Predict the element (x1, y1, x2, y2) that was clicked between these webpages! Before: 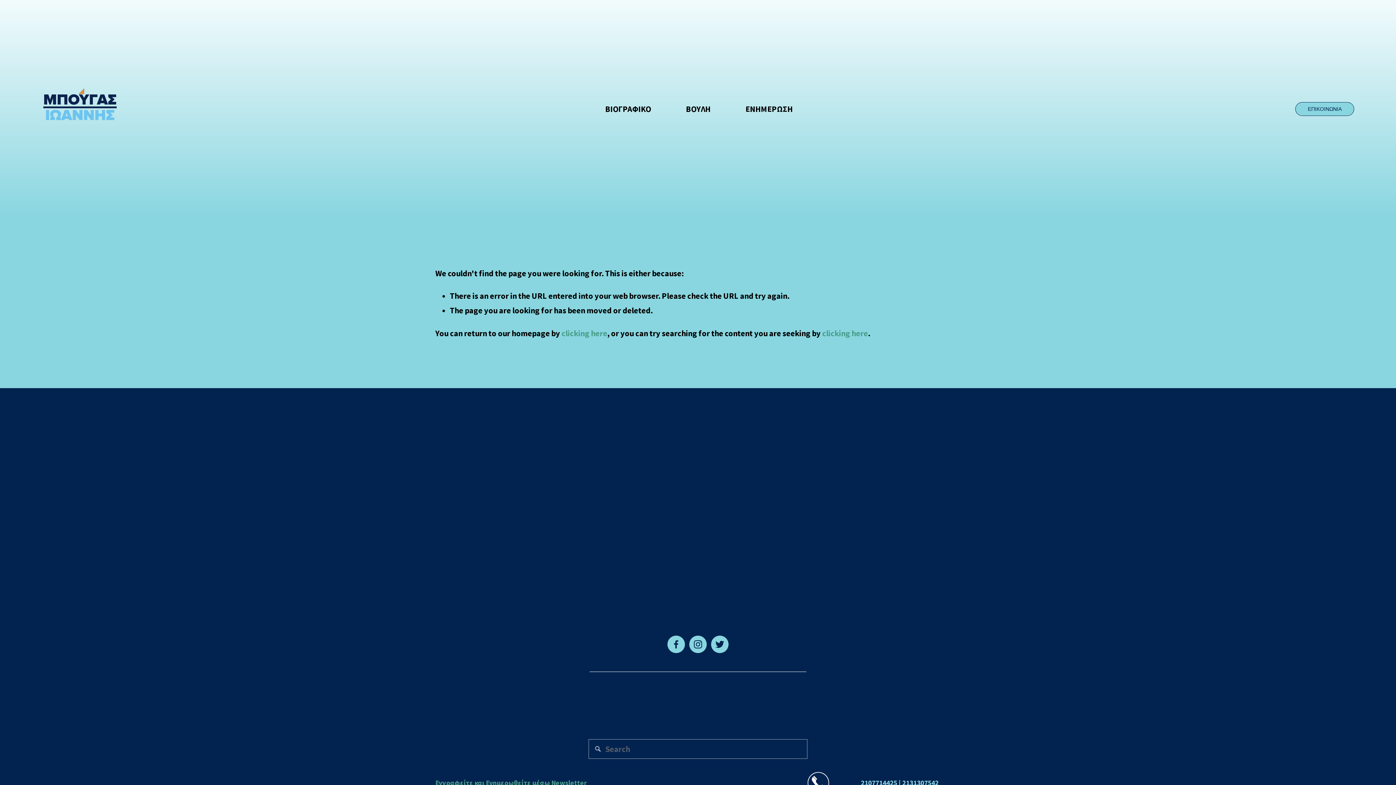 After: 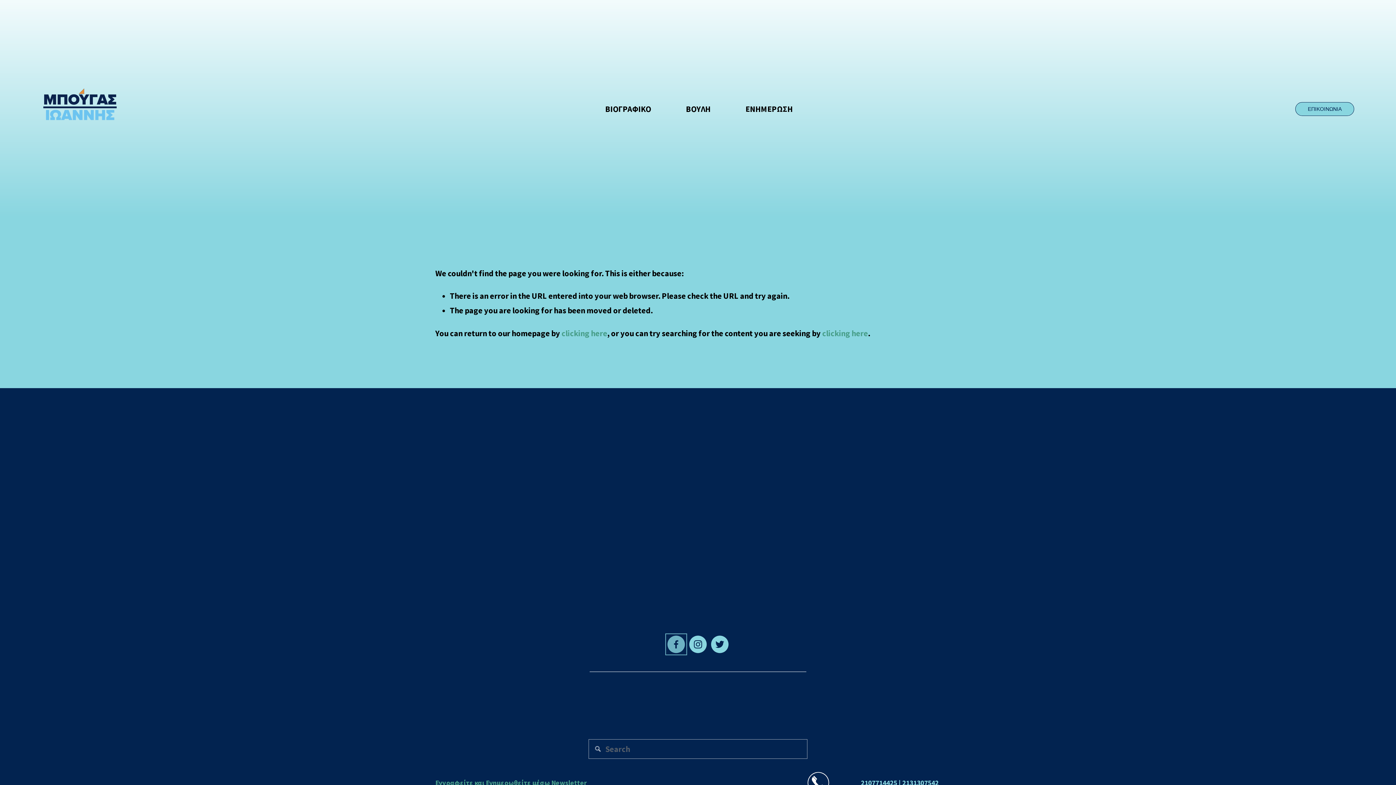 Action: bbox: (667, 636, 685, 653) label: Facebook